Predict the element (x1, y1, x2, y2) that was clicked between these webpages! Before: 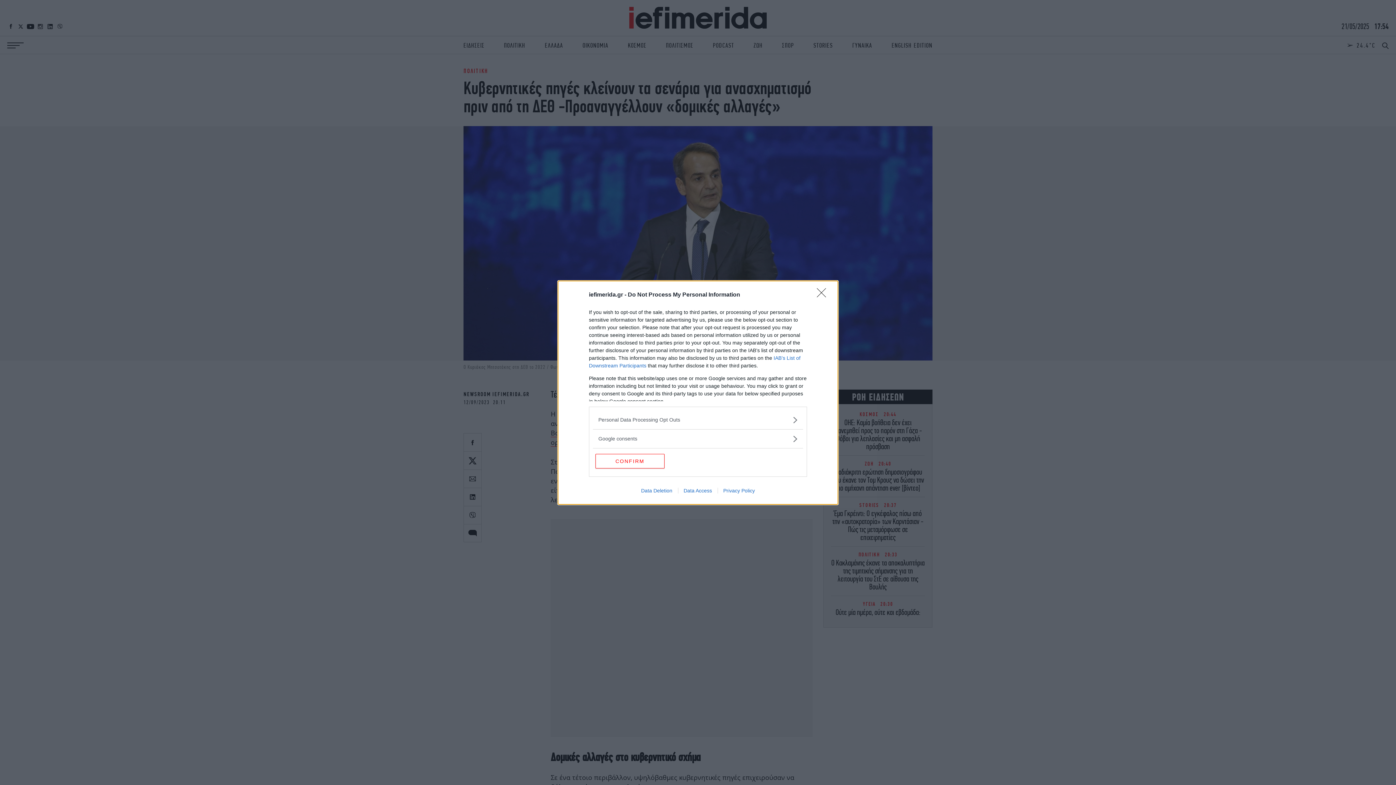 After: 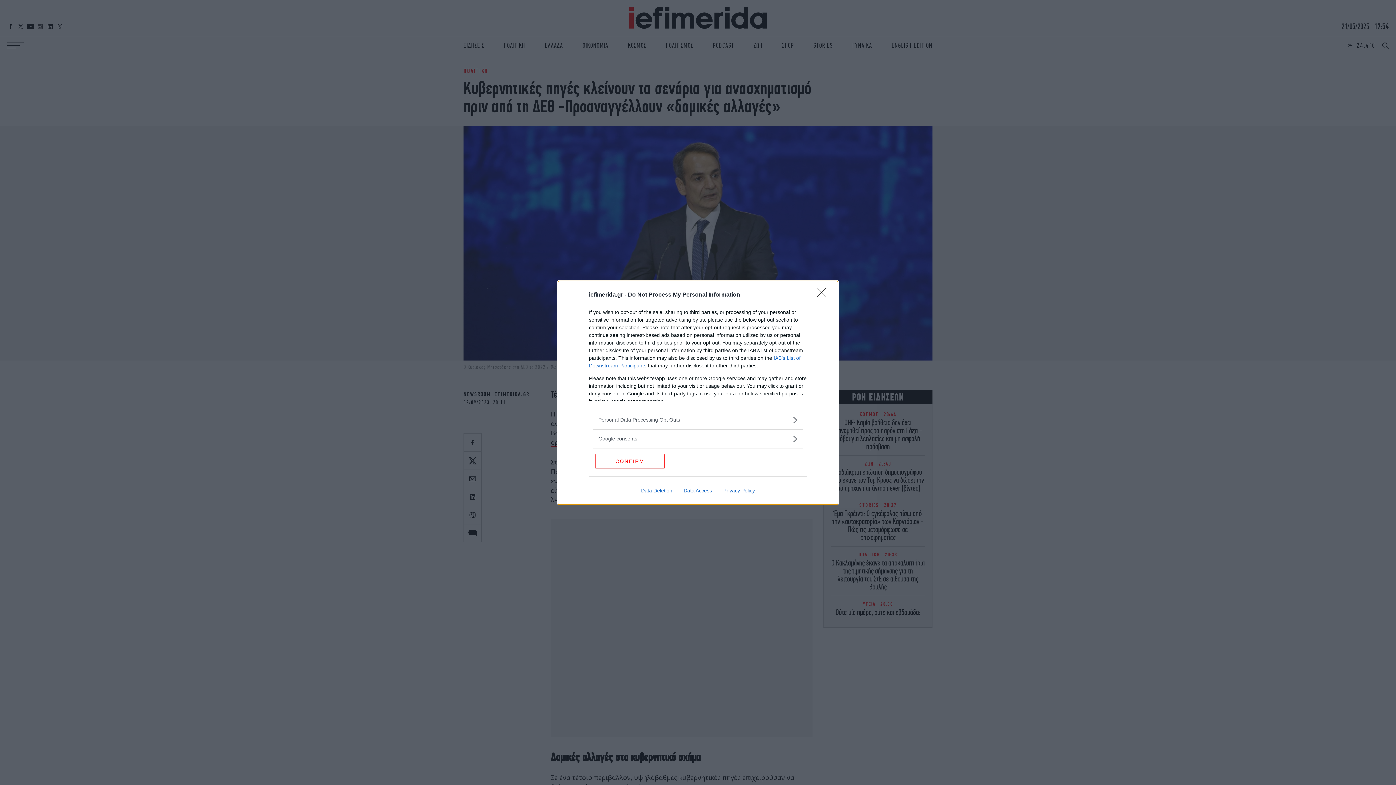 Action: label: Data Access bbox: (678, 487, 717, 493)